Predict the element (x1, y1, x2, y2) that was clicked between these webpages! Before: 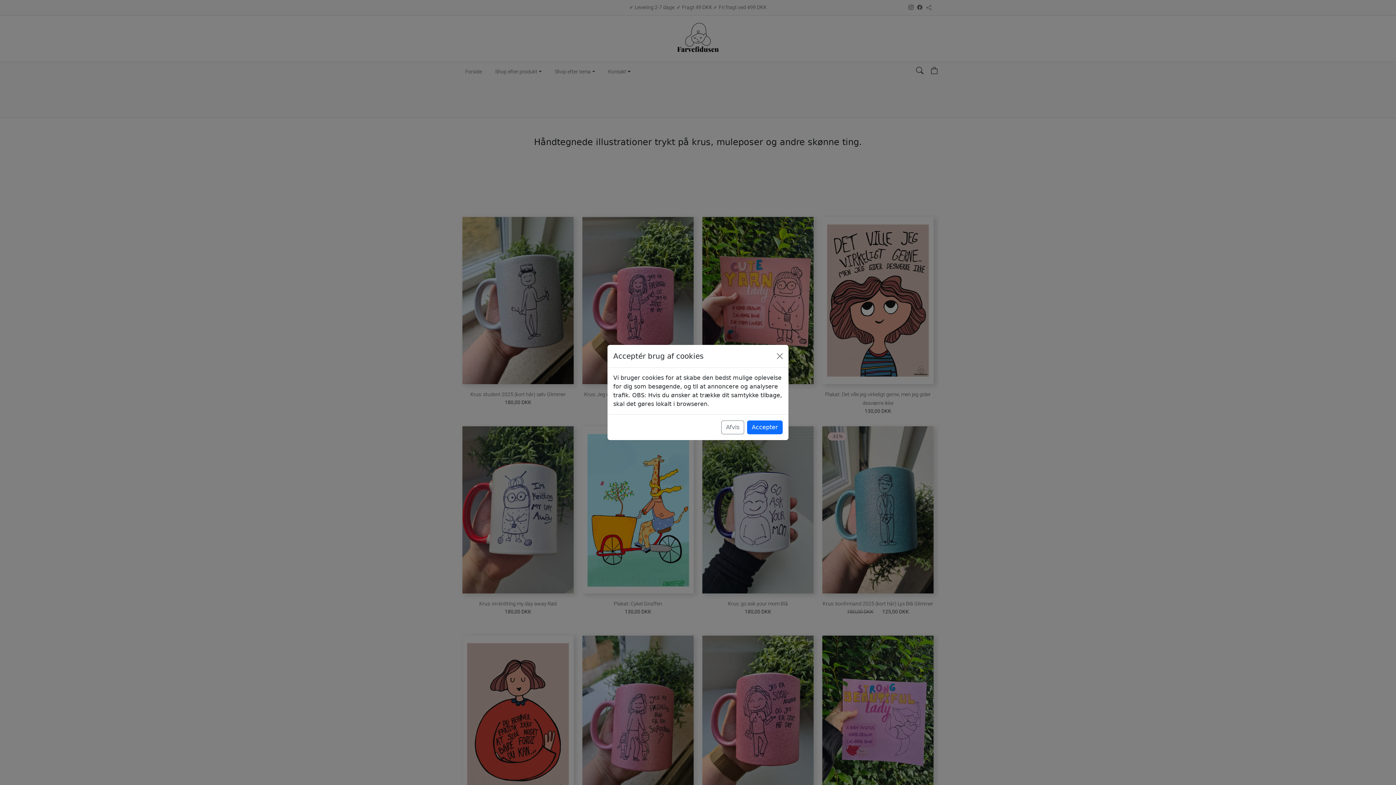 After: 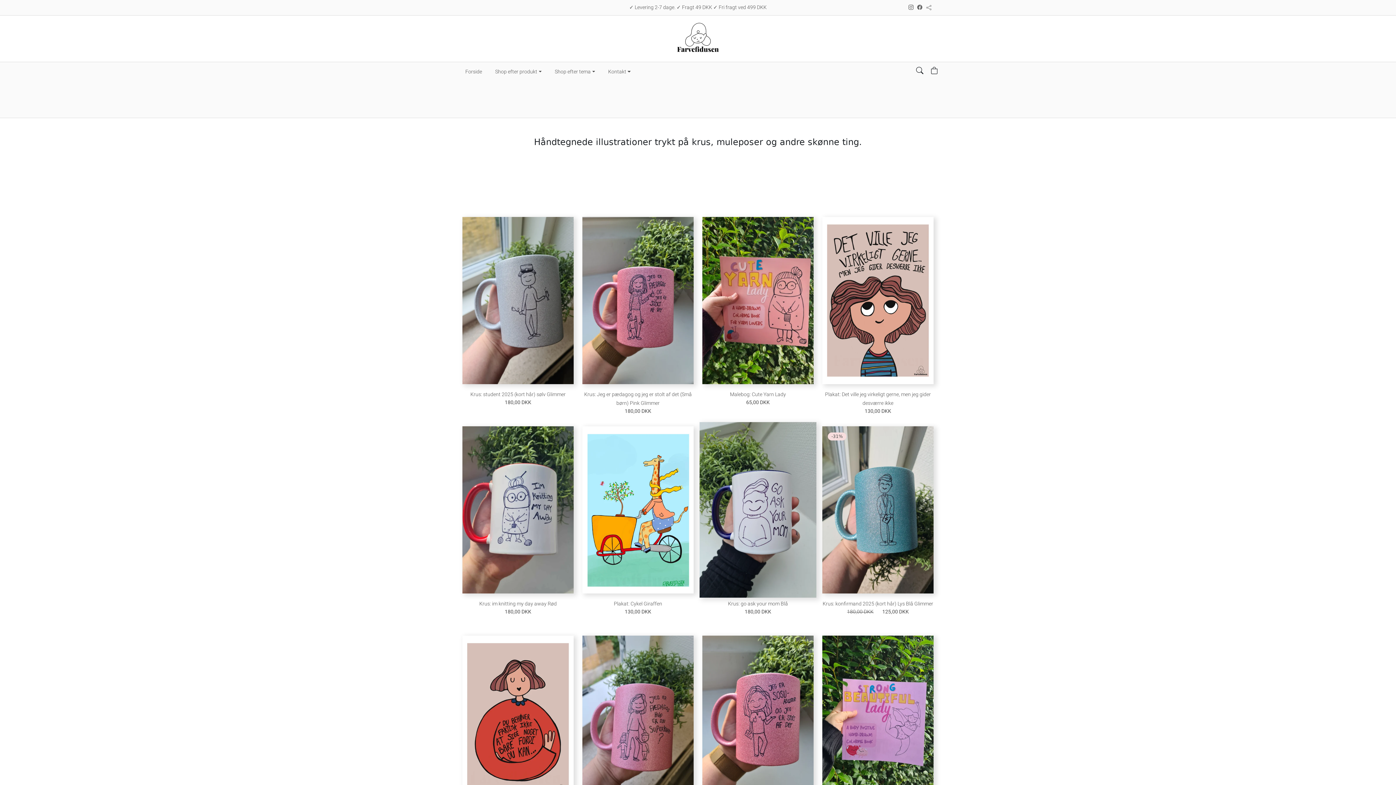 Action: label: Afvis bbox: (721, 420, 744, 434)